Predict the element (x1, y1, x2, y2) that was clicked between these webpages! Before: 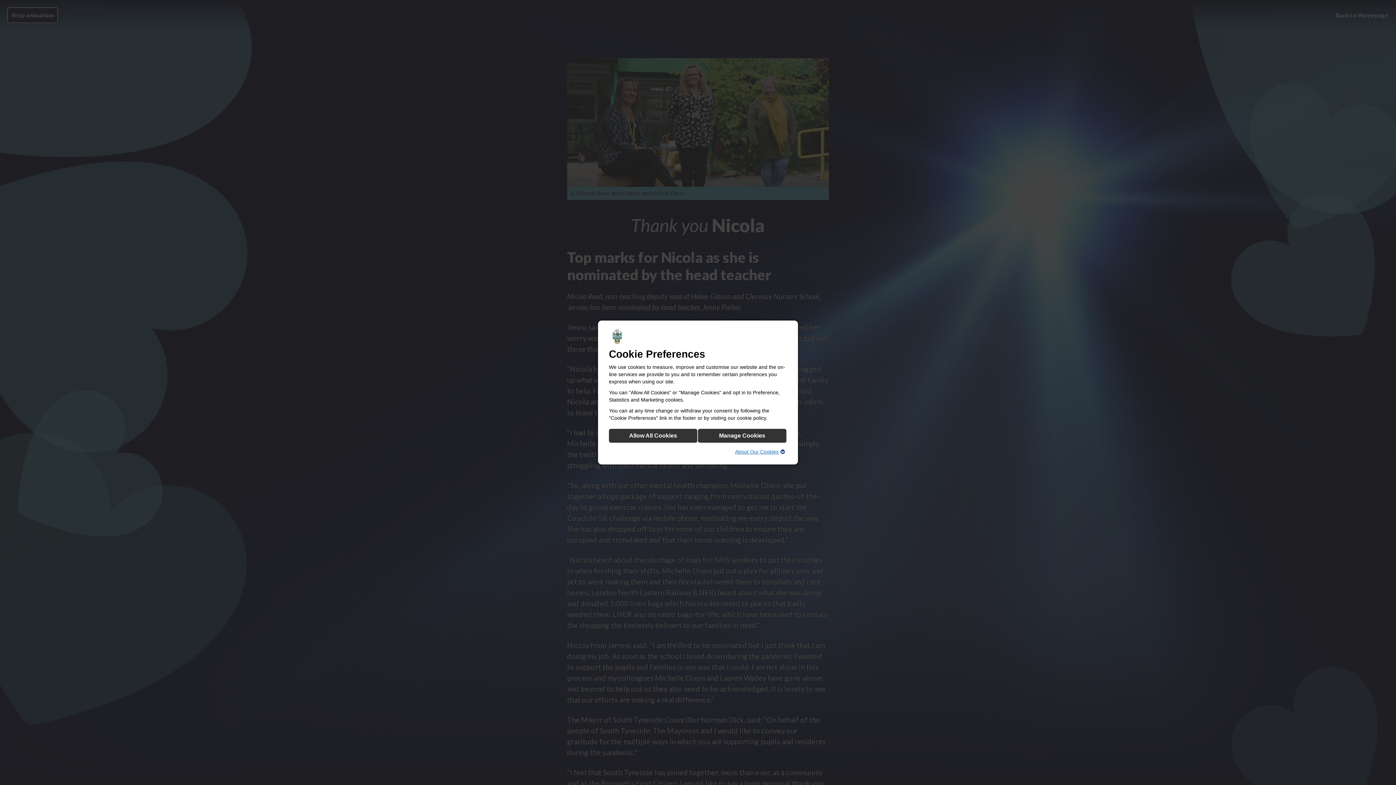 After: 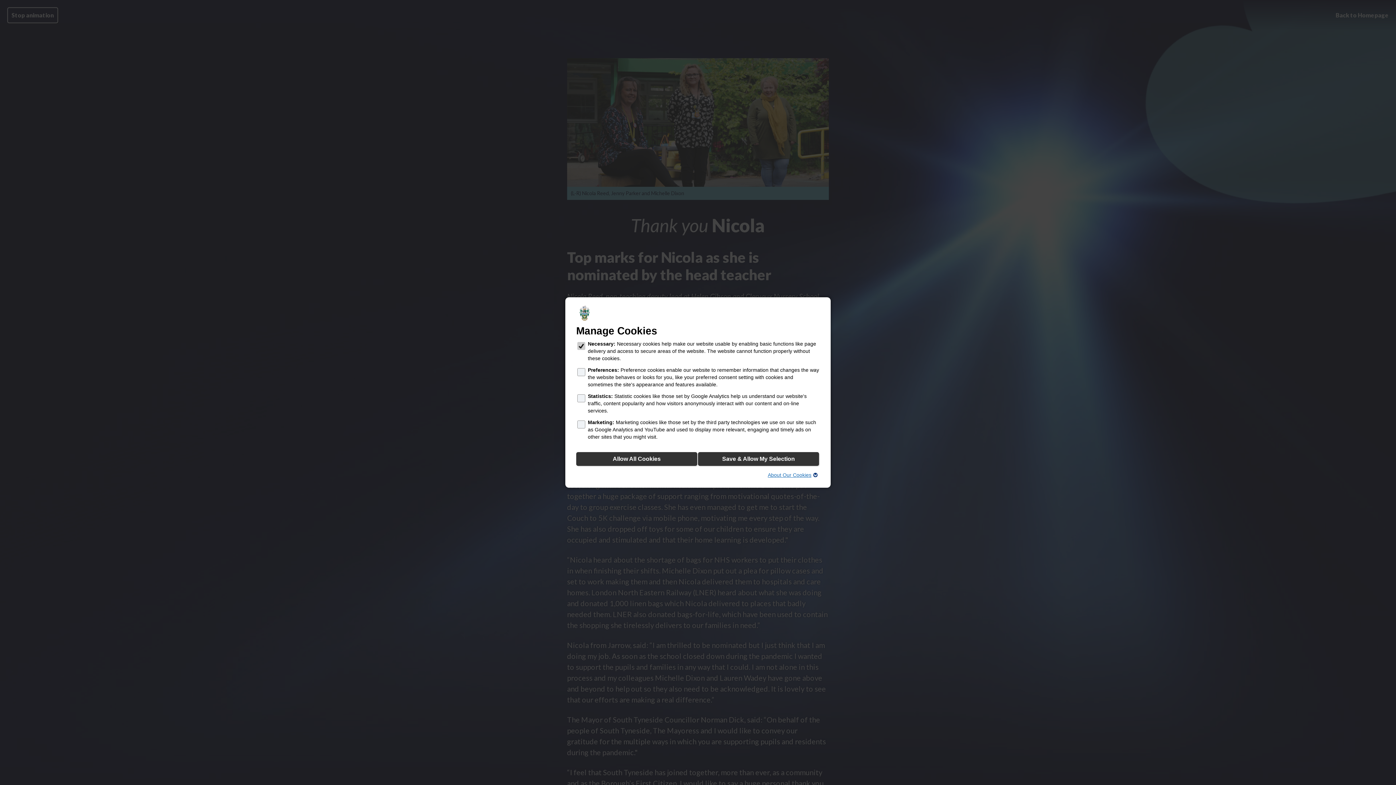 Action: label: Manage Cookies bbox: (698, 429, 786, 442)